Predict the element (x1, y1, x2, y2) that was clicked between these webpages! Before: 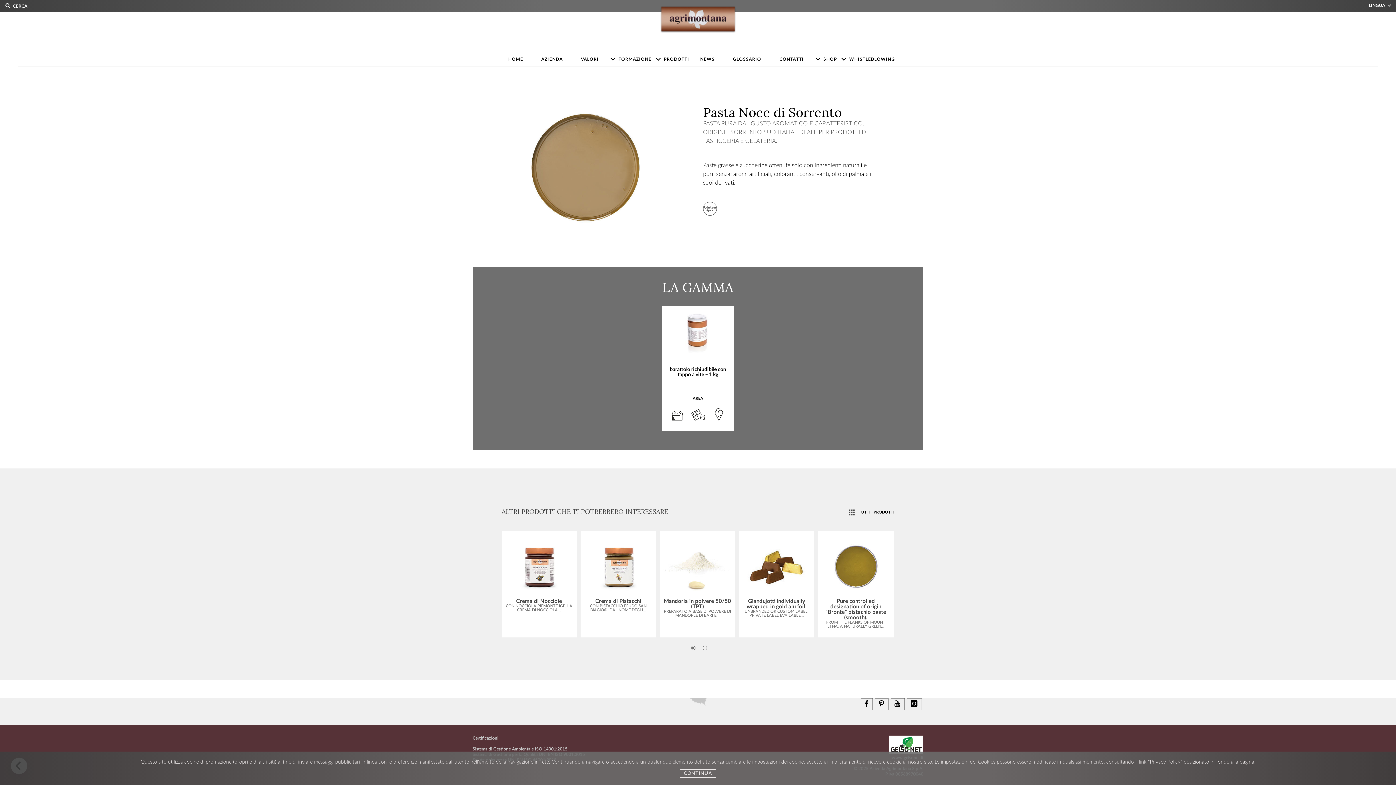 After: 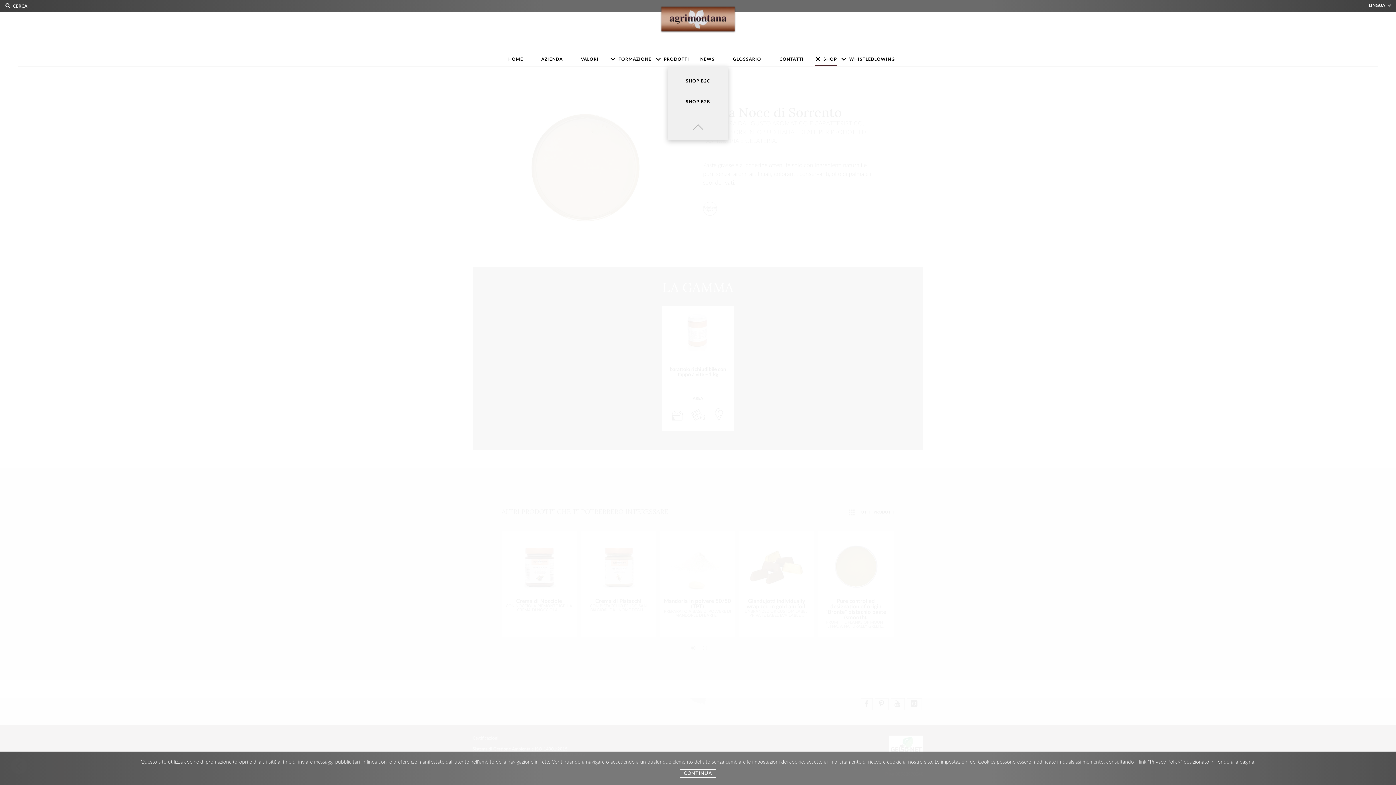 Action: label: SHOP bbox: (814, 52, 837, 66)